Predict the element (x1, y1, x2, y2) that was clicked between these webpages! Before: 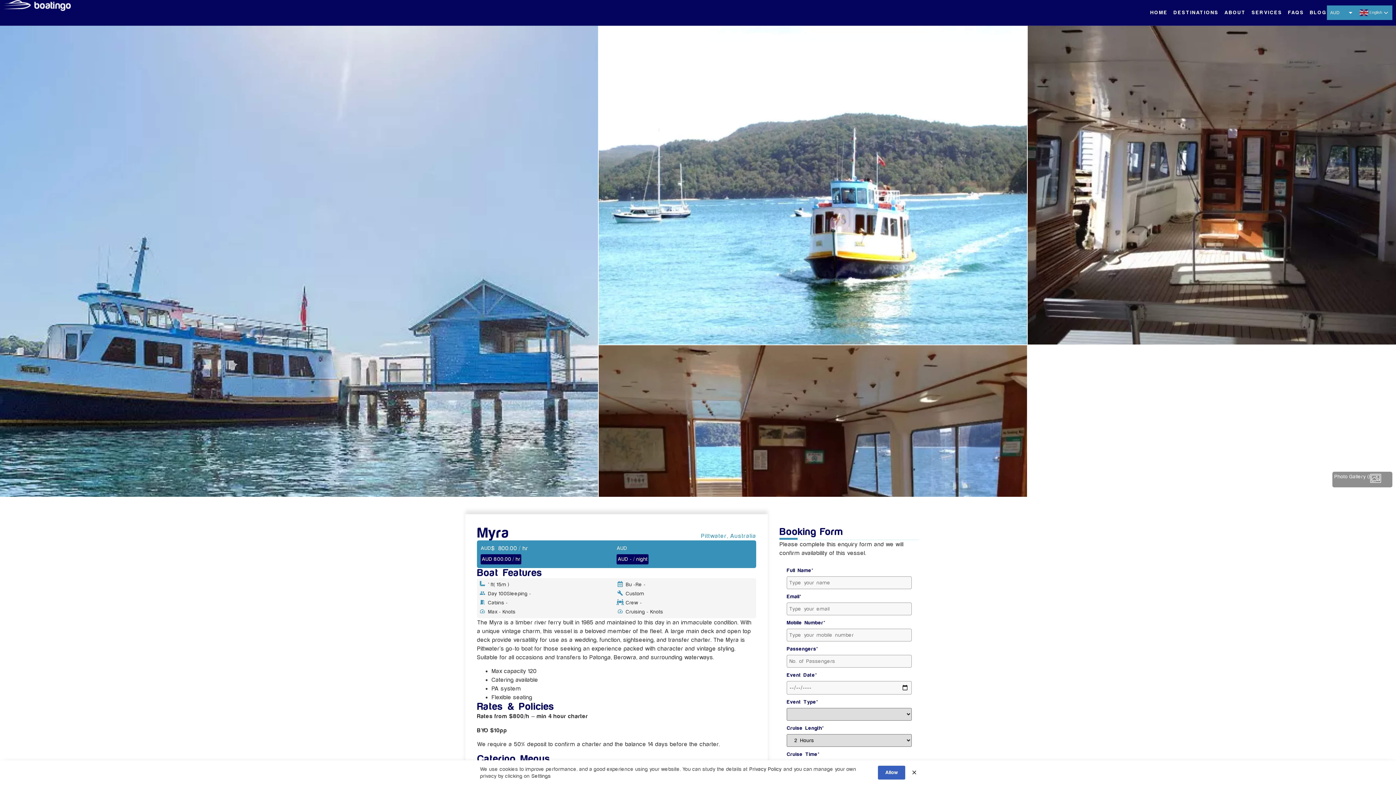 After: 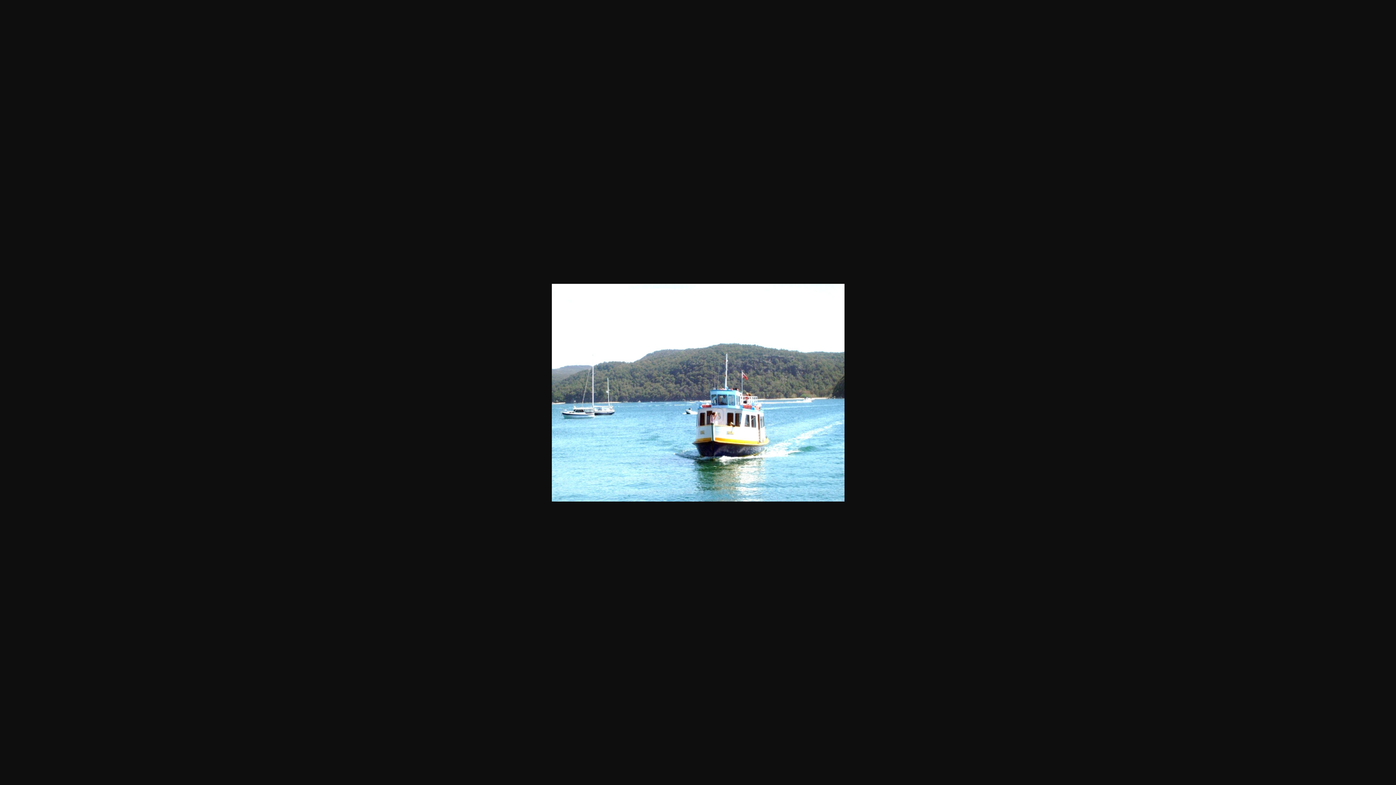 Action: bbox: (598, 25, 1027, 344)